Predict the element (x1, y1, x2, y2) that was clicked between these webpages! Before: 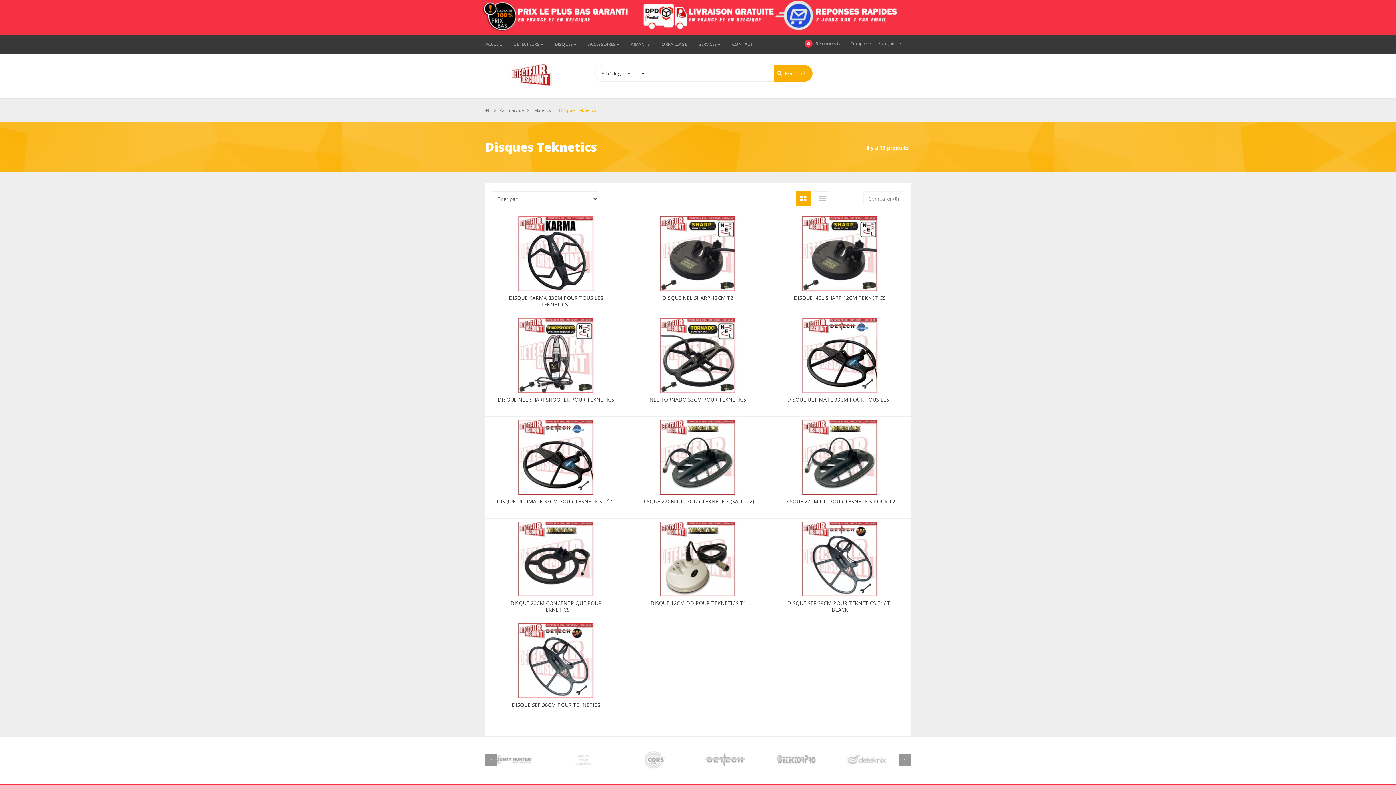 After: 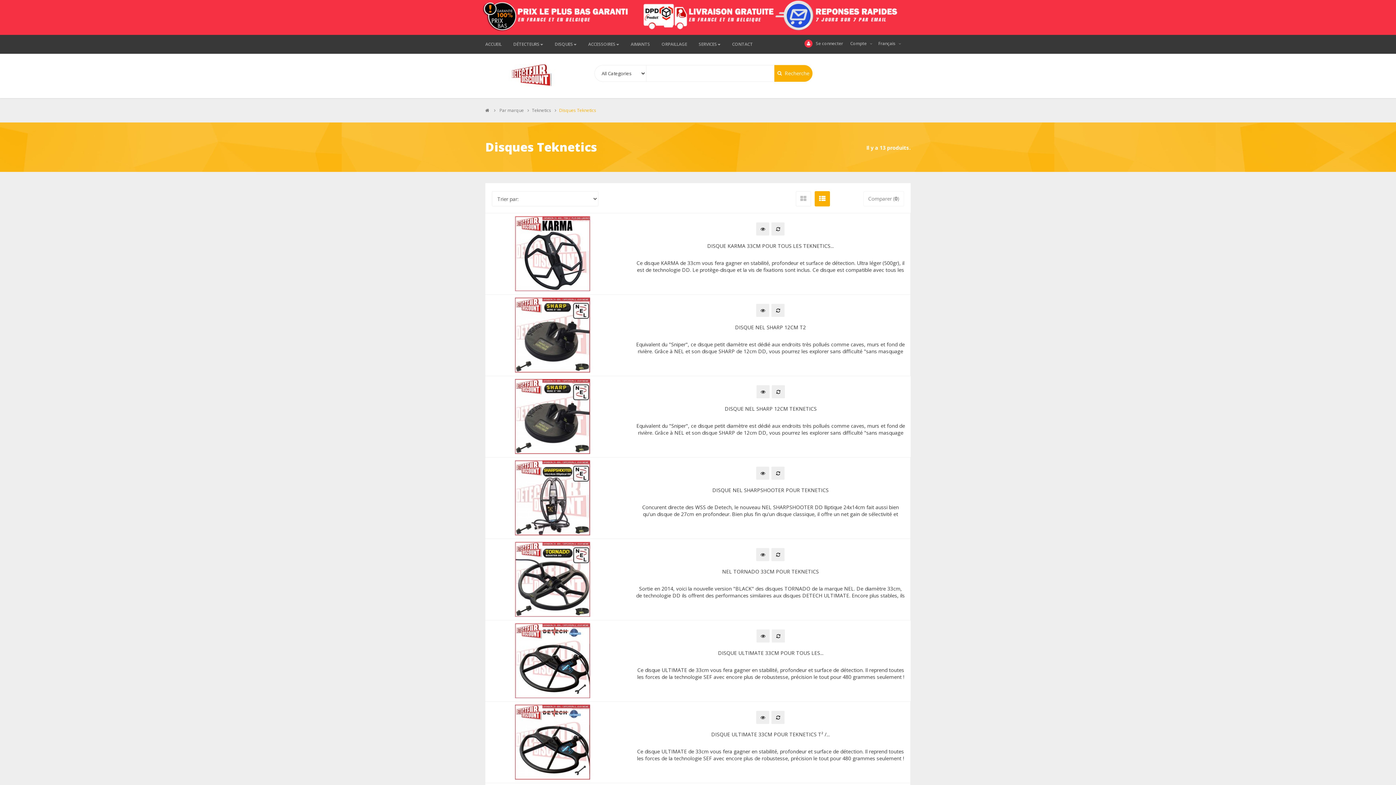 Action: bbox: (814, 191, 830, 206)